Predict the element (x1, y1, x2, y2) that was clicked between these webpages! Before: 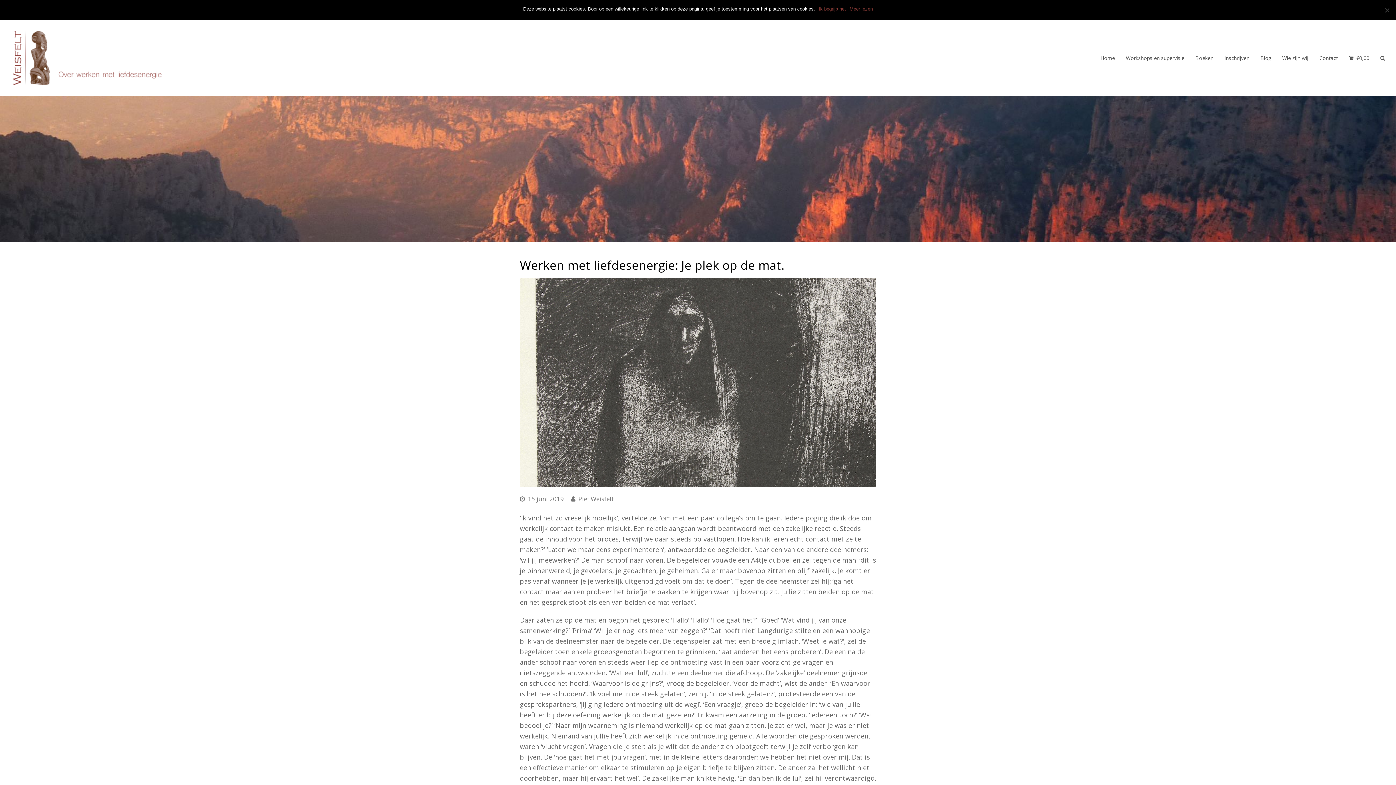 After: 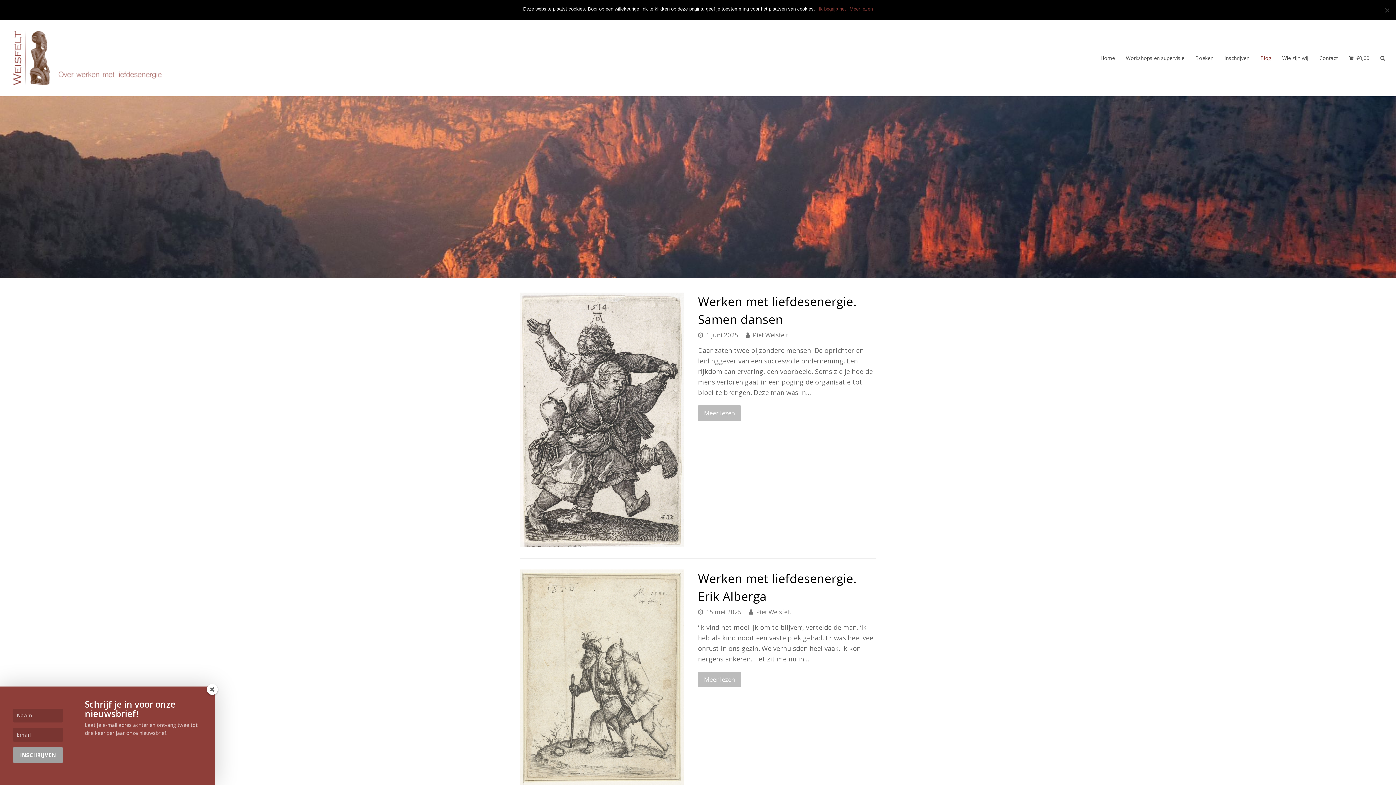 Action: label: Blog bbox: (1255, 49, 1277, 67)